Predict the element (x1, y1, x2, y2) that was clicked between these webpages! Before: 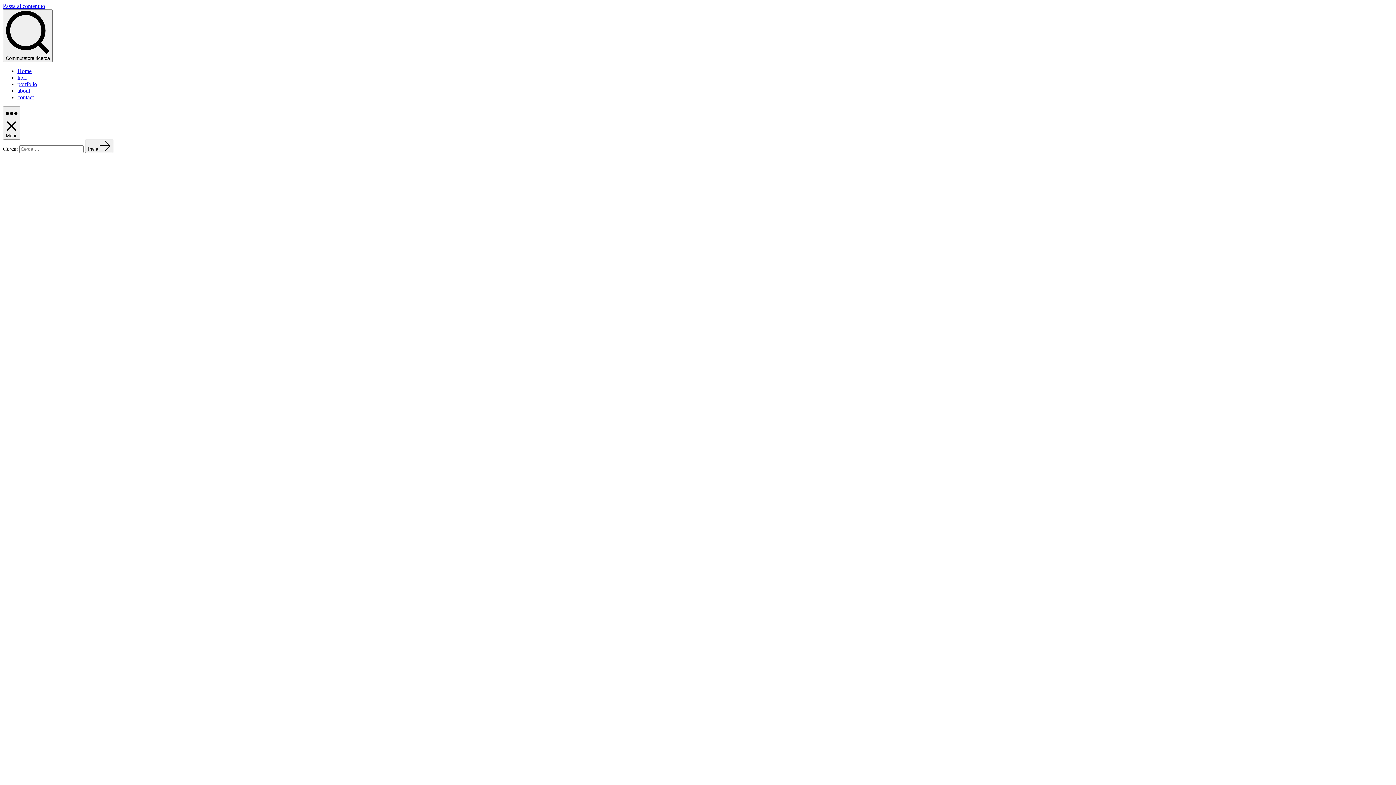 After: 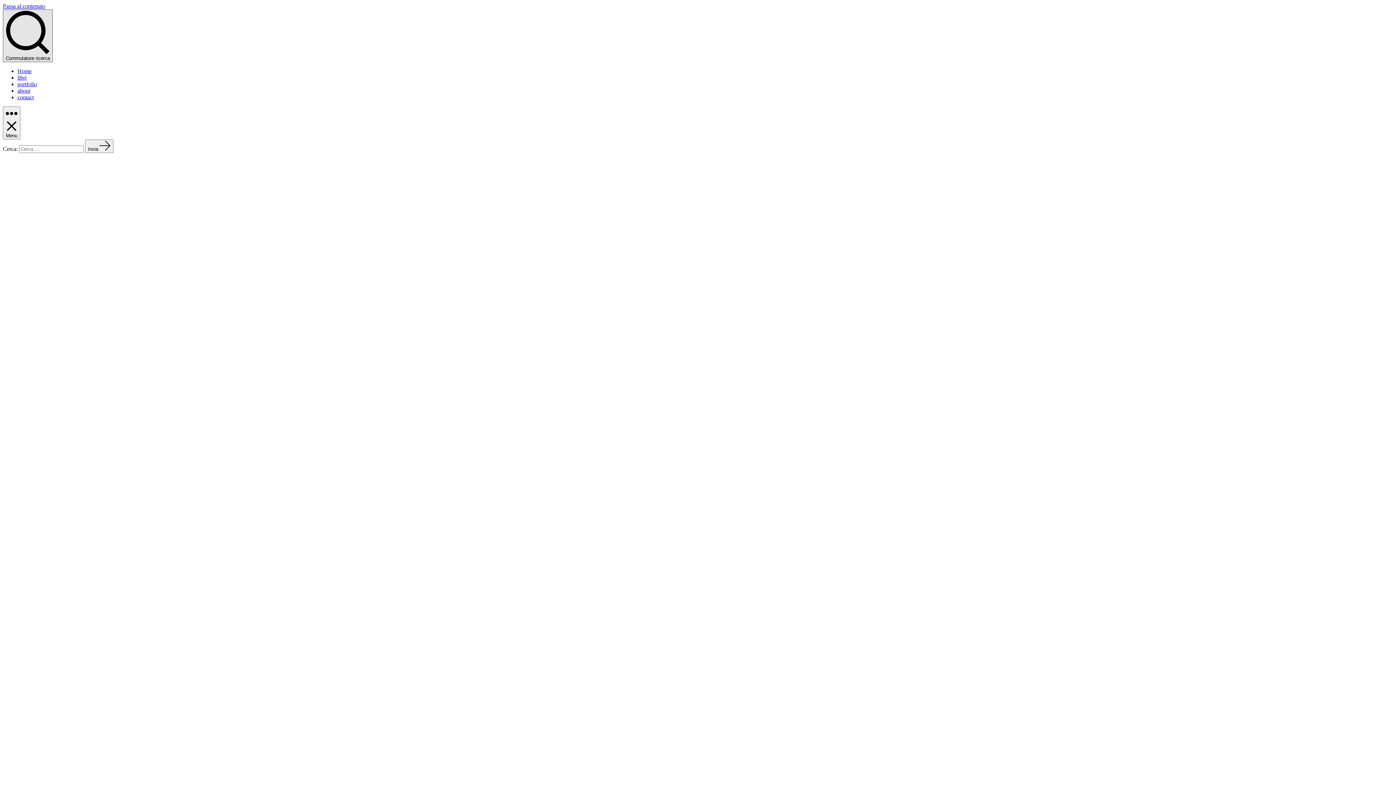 Action: label: Commutatore ricerca bbox: (2, 9, 52, 62)